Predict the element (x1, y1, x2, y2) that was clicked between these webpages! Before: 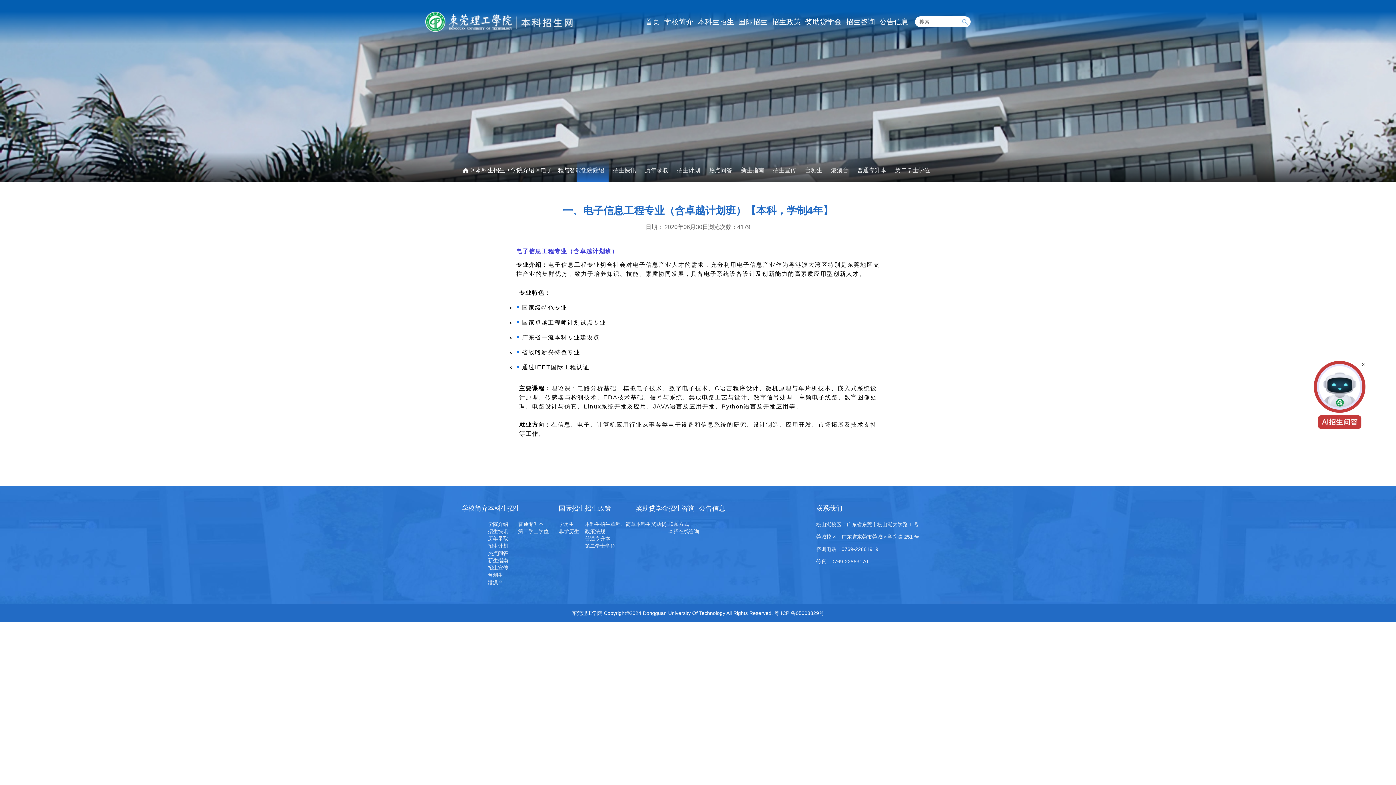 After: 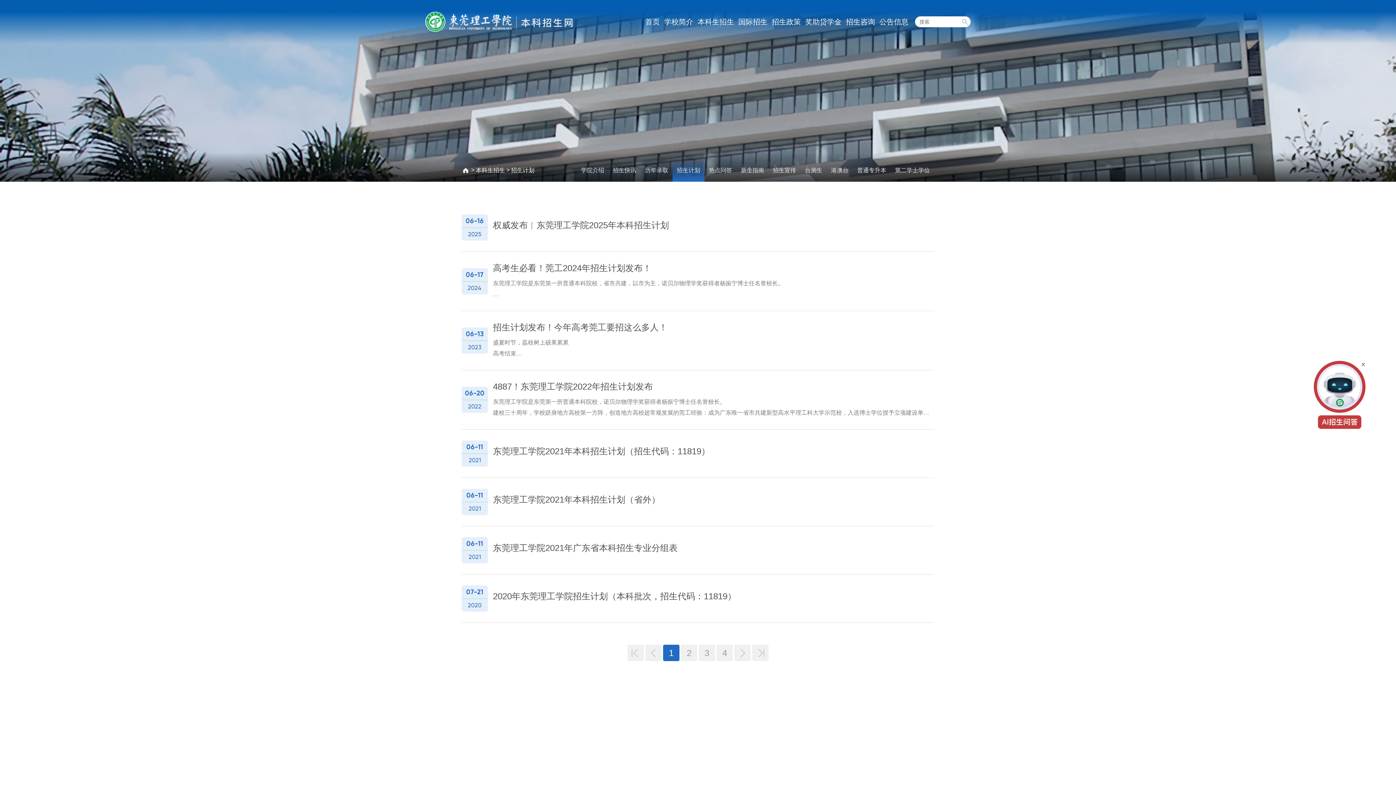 Action: bbox: (488, 543, 508, 549) label: 招生计划